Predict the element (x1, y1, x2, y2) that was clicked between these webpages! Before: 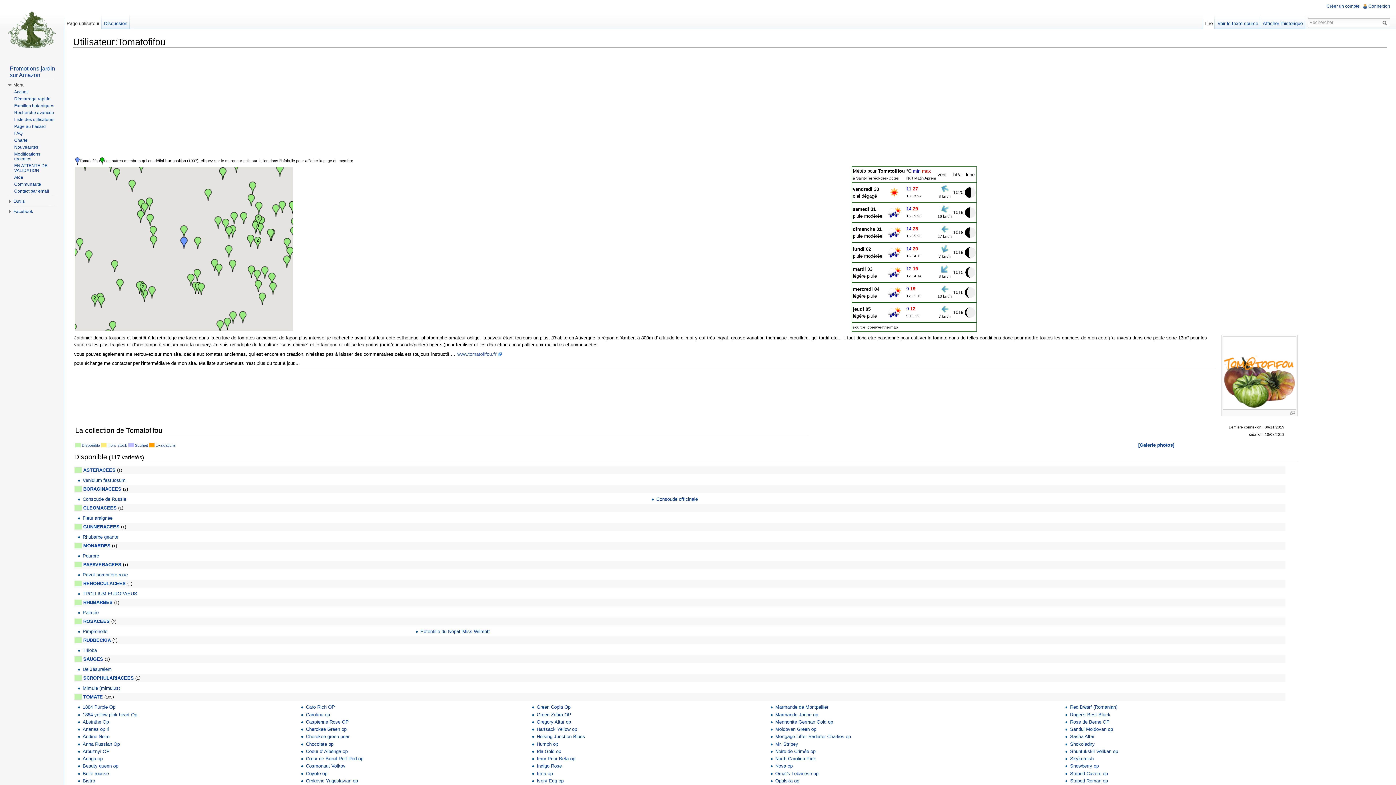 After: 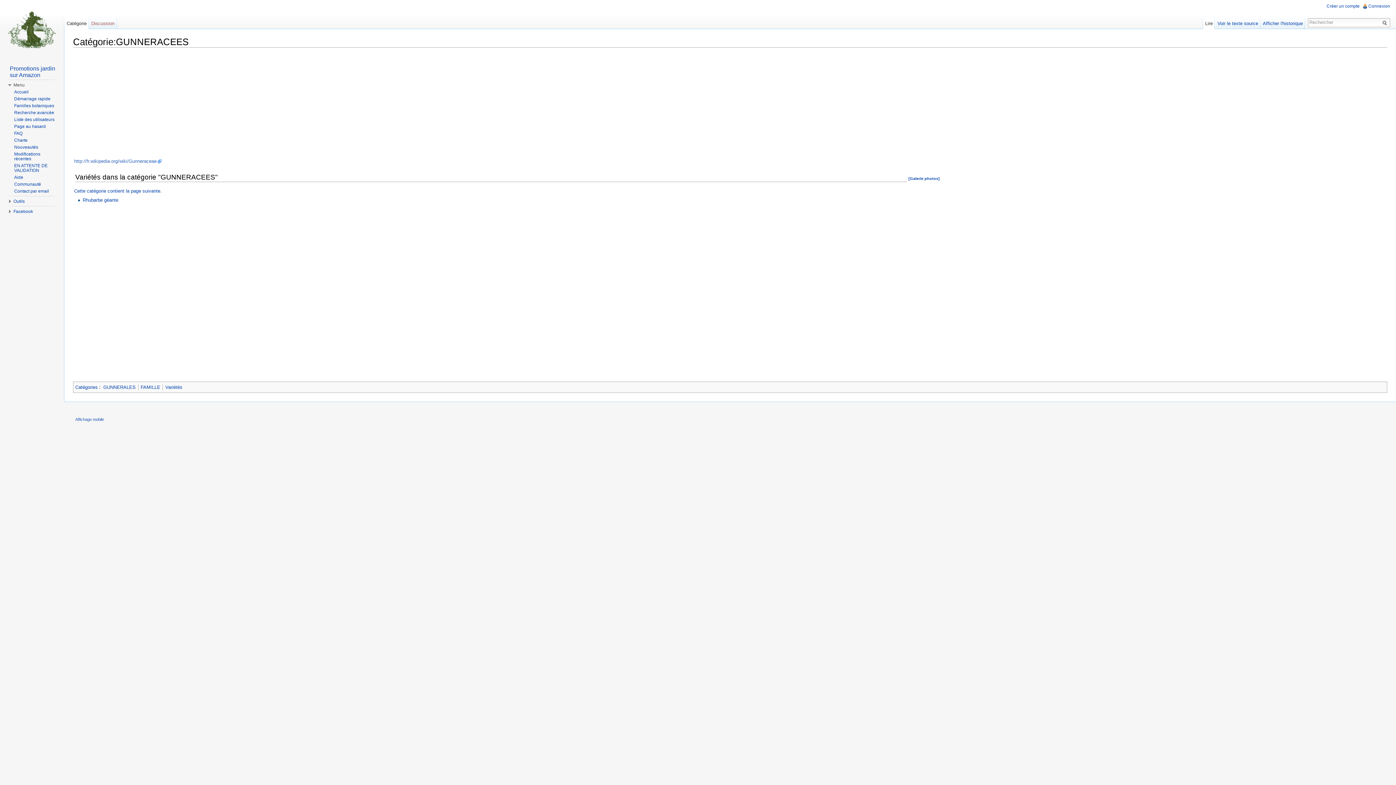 Action: label: GUNNERACEES bbox: (83, 524, 119, 529)